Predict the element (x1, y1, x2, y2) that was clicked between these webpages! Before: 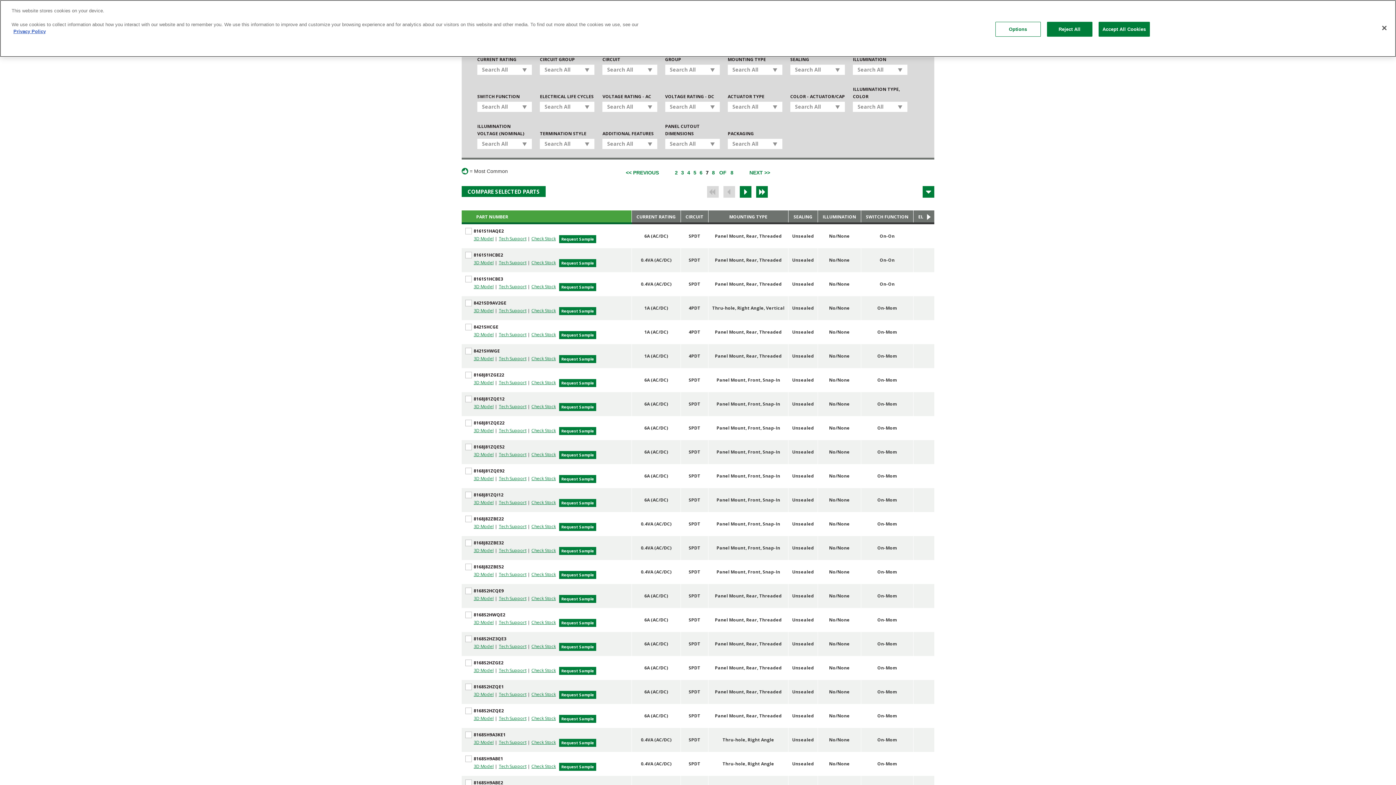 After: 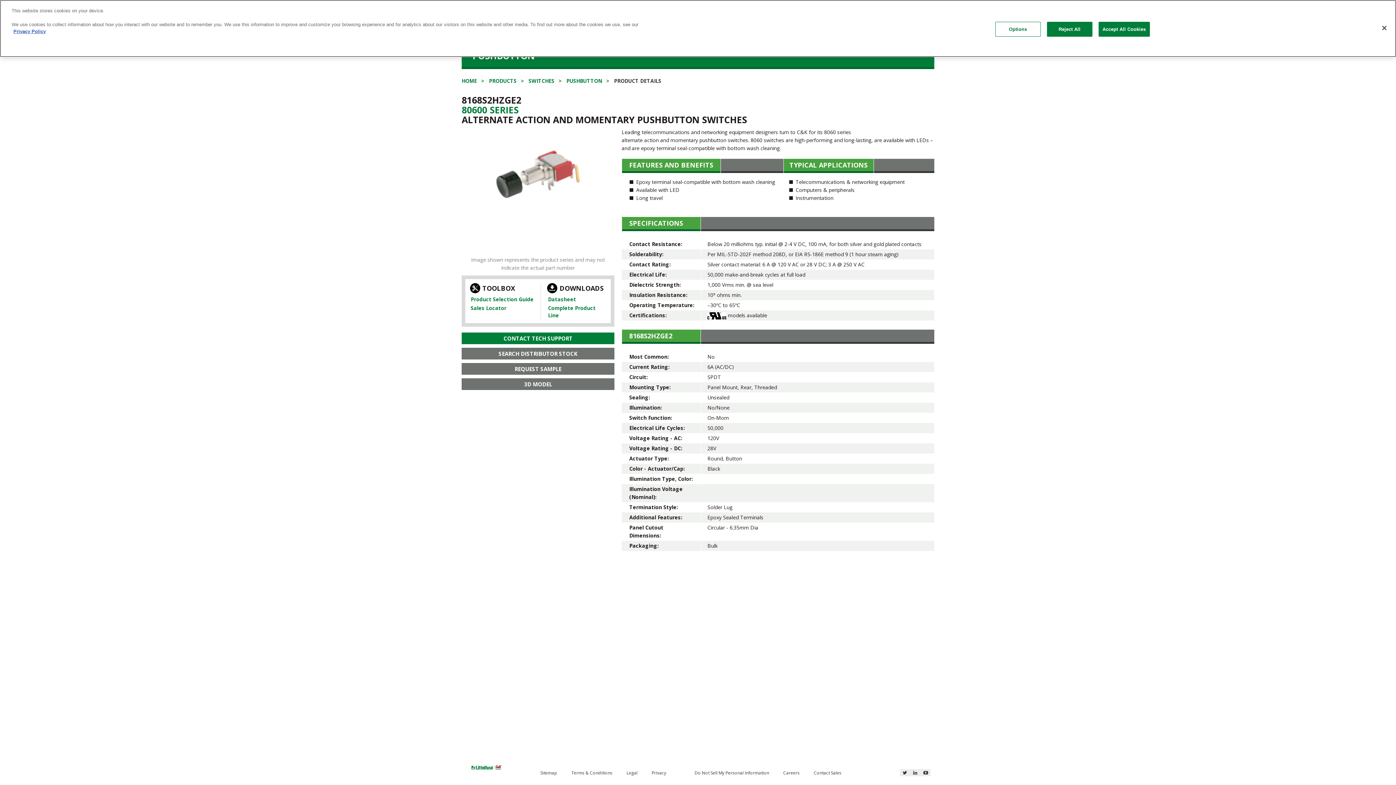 Action: label: 8168S2HZGE2 bbox: (473, 659, 506, 666)